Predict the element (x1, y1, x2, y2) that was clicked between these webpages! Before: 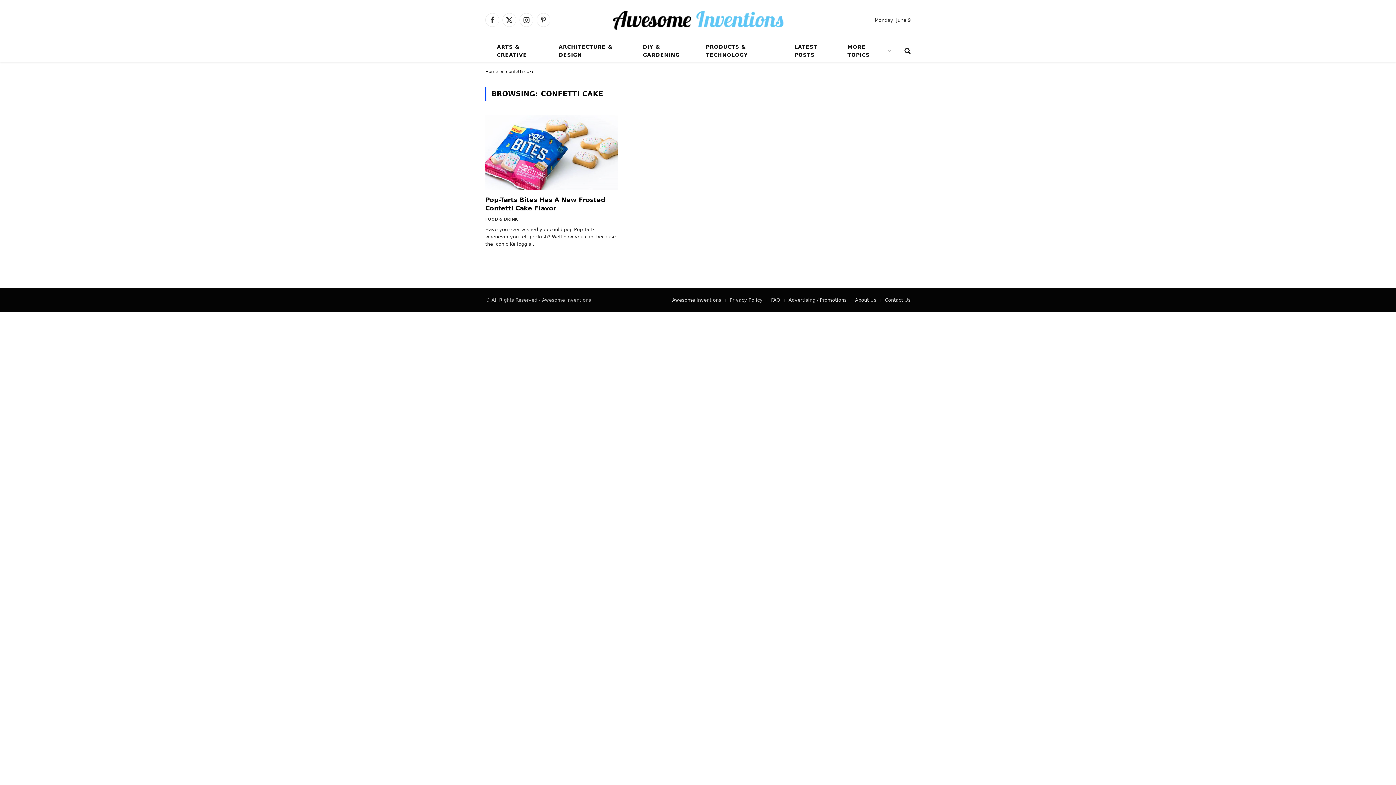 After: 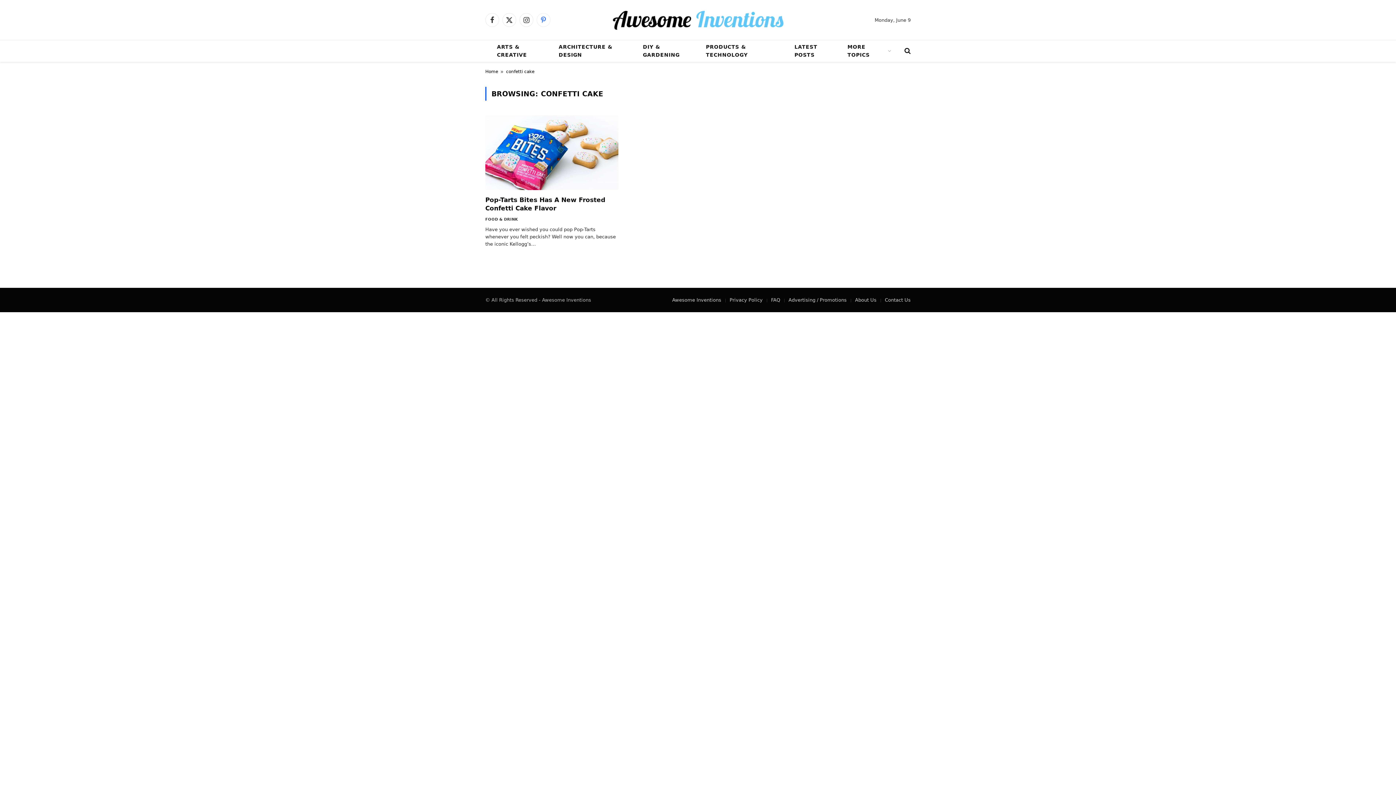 Action: bbox: (536, 13, 550, 26) label: Pinterest